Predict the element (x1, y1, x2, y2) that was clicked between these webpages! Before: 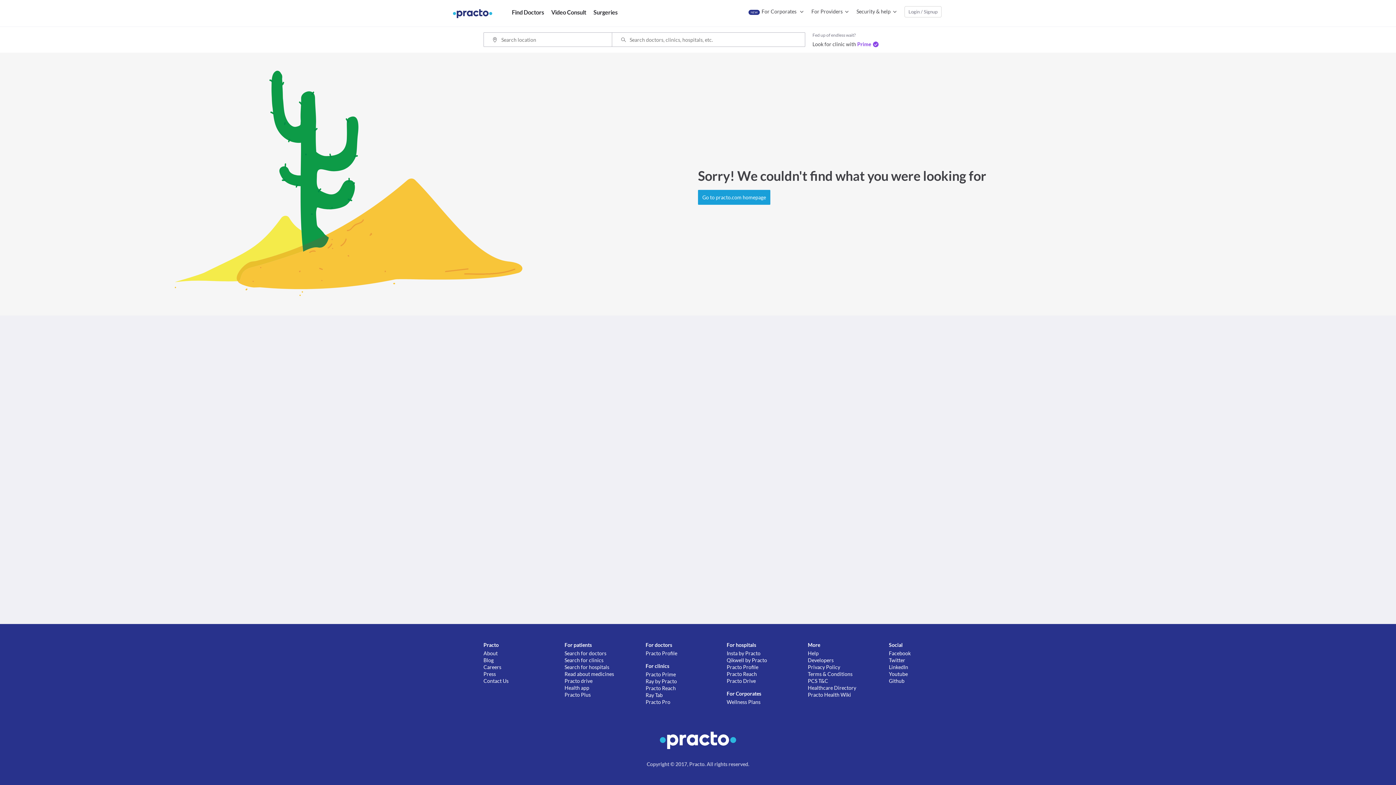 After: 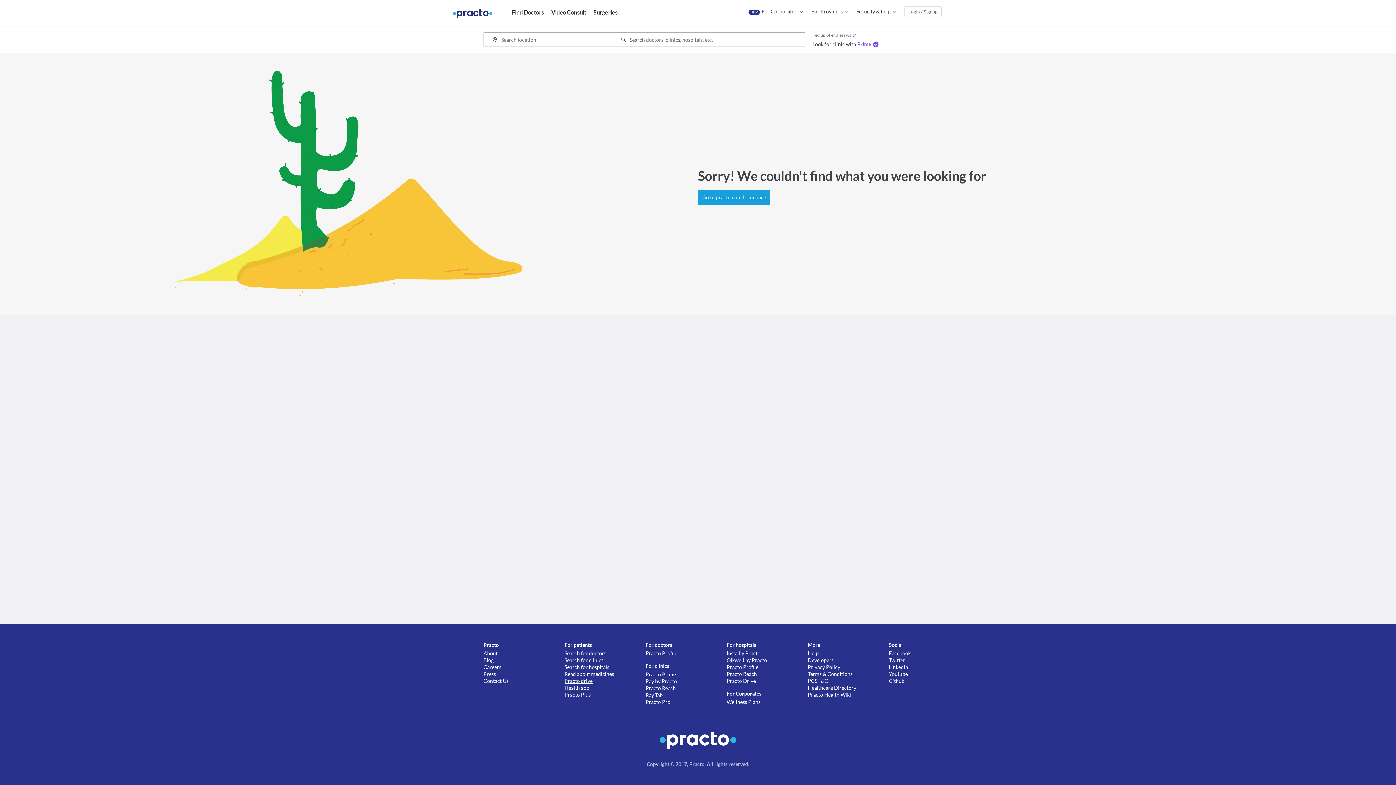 Action: label: Practo drive bbox: (564, 677, 645, 684)